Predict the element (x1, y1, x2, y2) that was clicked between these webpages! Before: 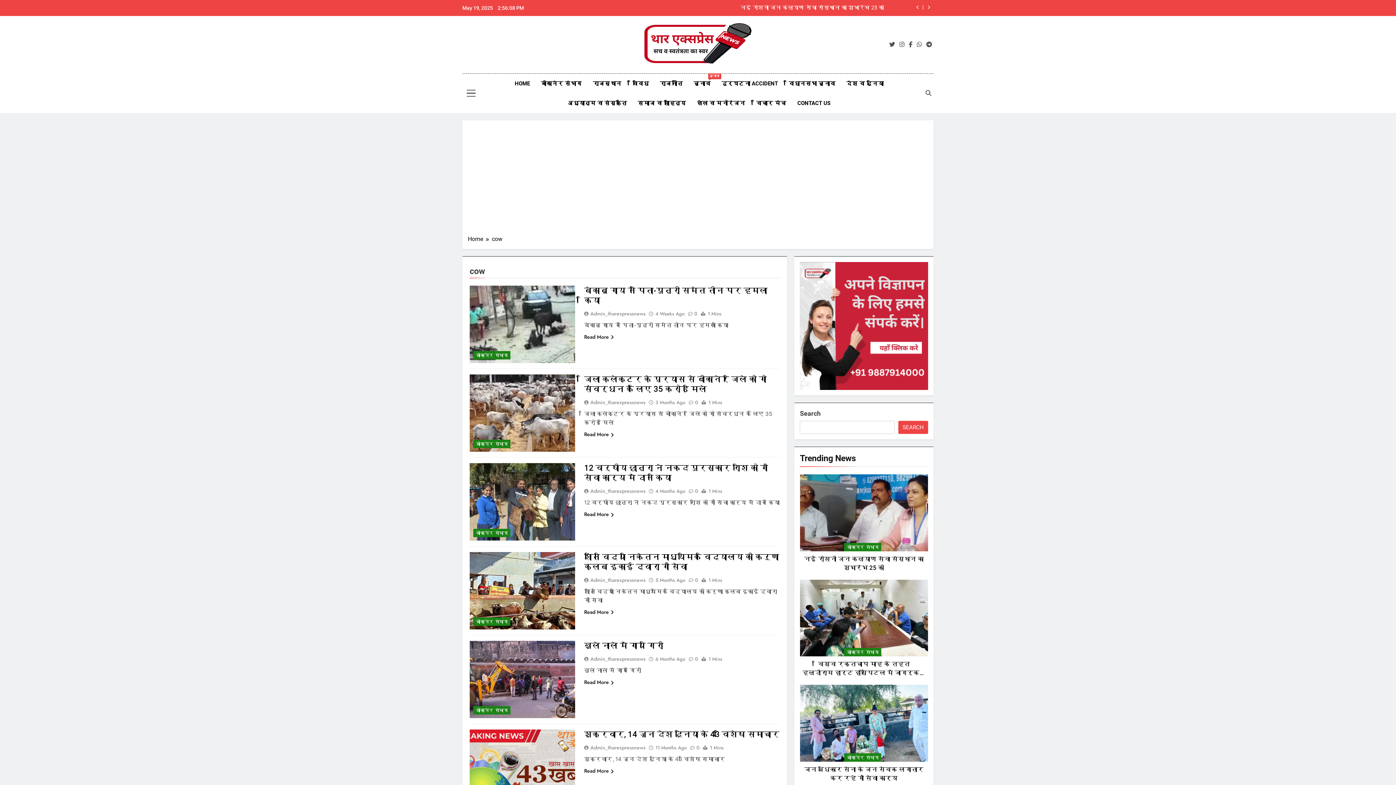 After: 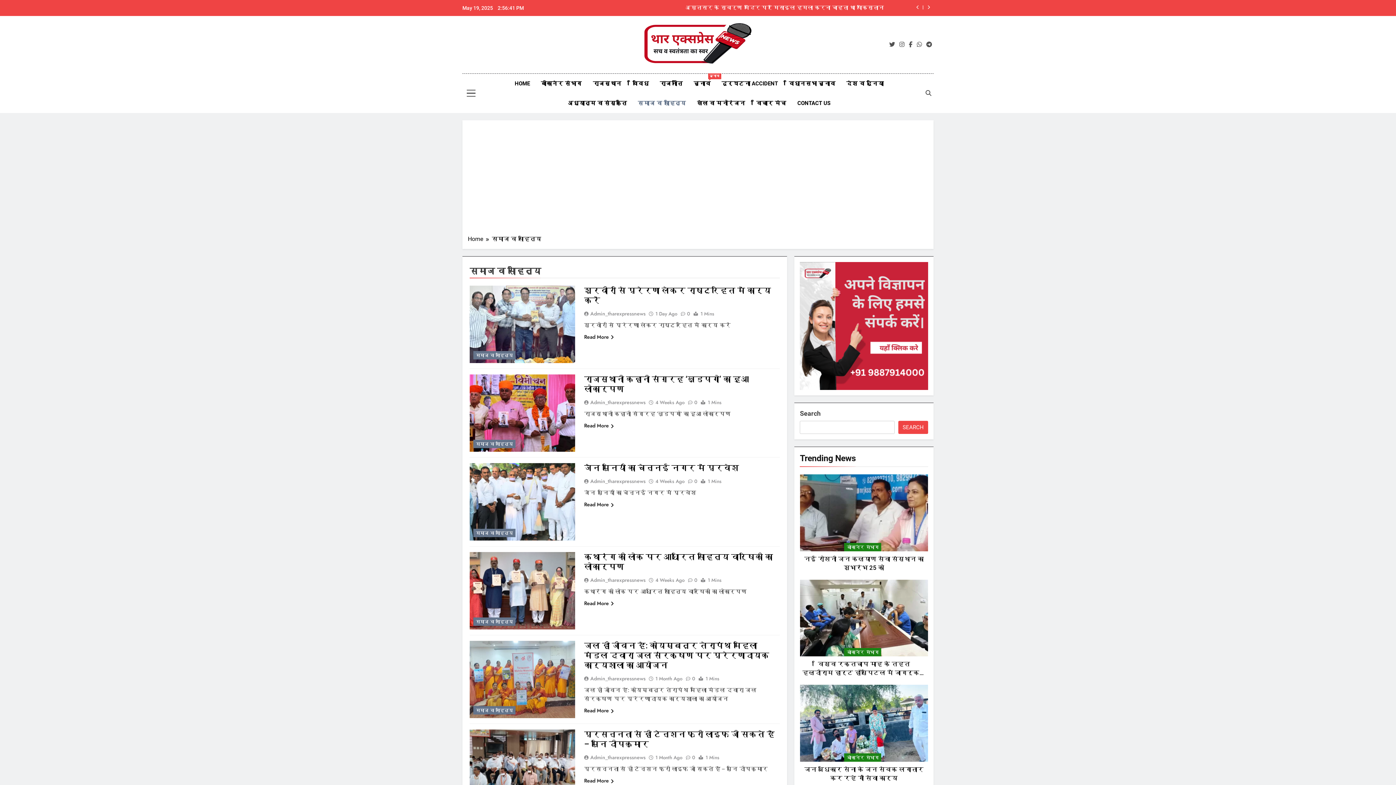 Action: label: समाज व साहित्य bbox: (632, 93, 691, 112)